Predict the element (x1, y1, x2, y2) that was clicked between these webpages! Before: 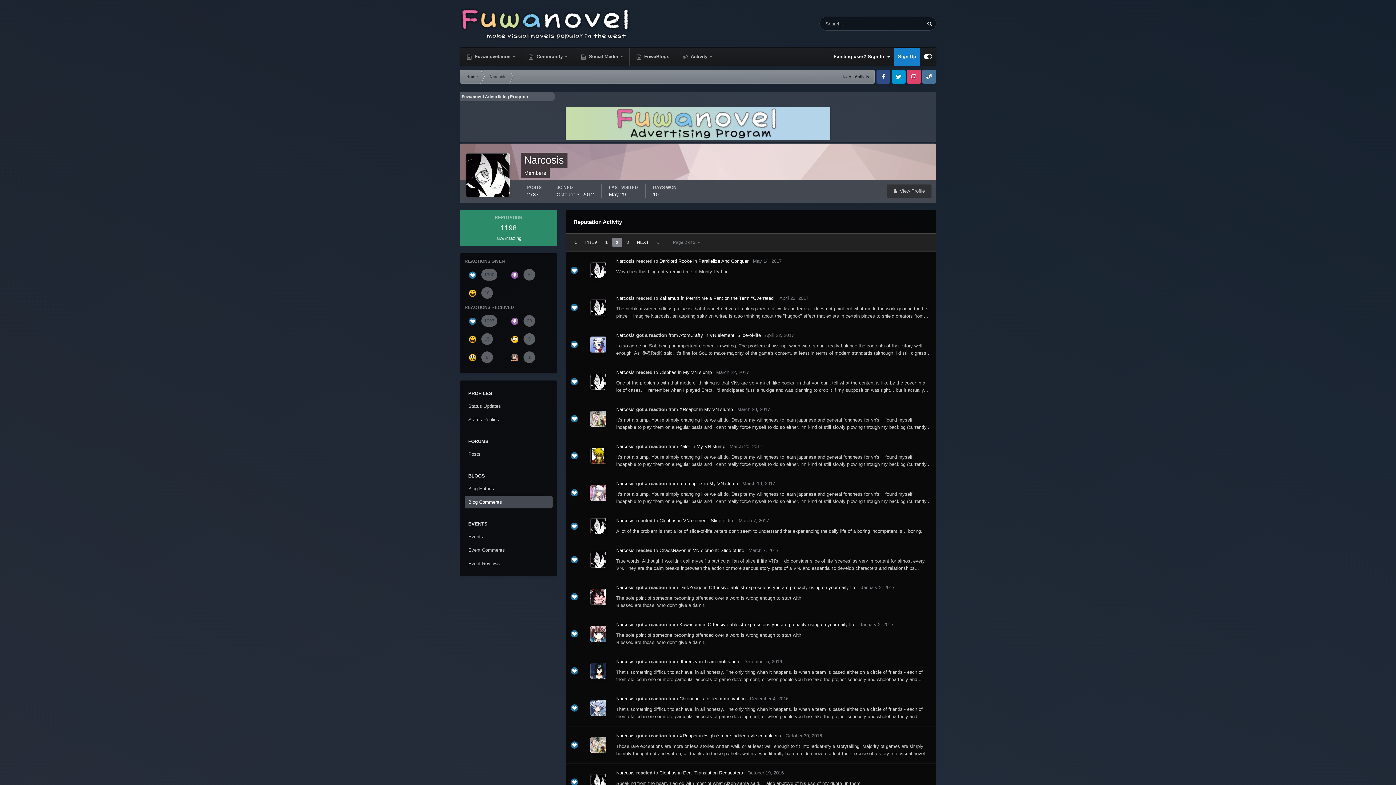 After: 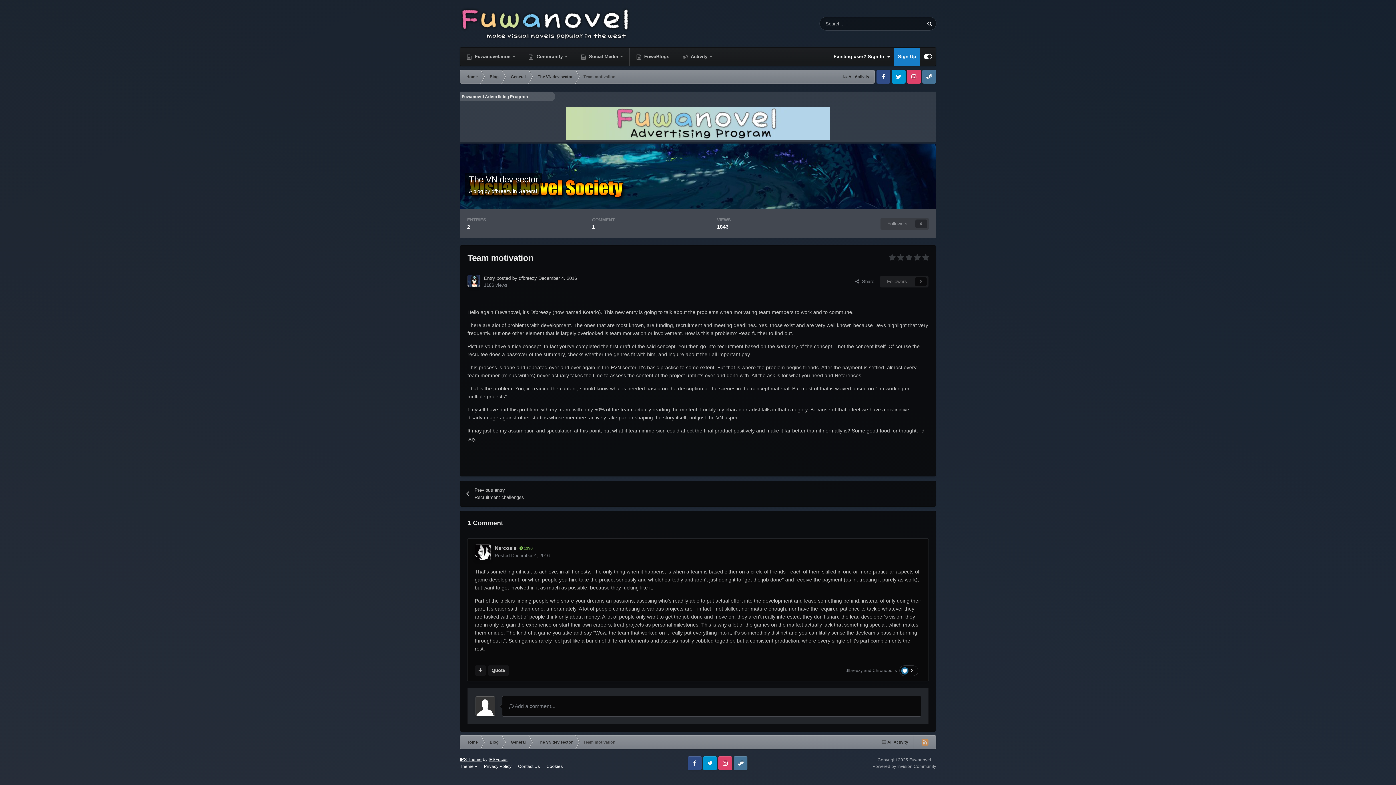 Action: label: Team motivation bbox: (710, 696, 745, 701)